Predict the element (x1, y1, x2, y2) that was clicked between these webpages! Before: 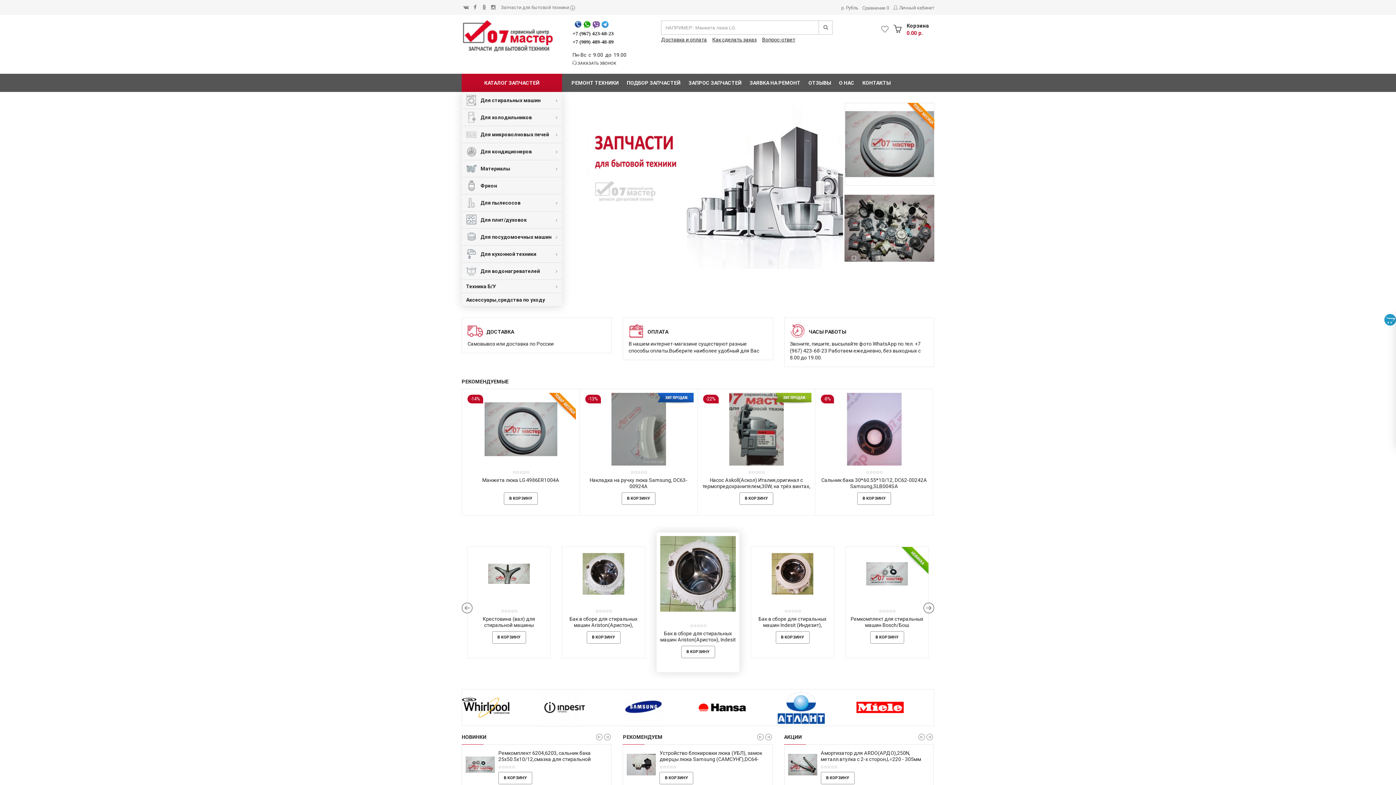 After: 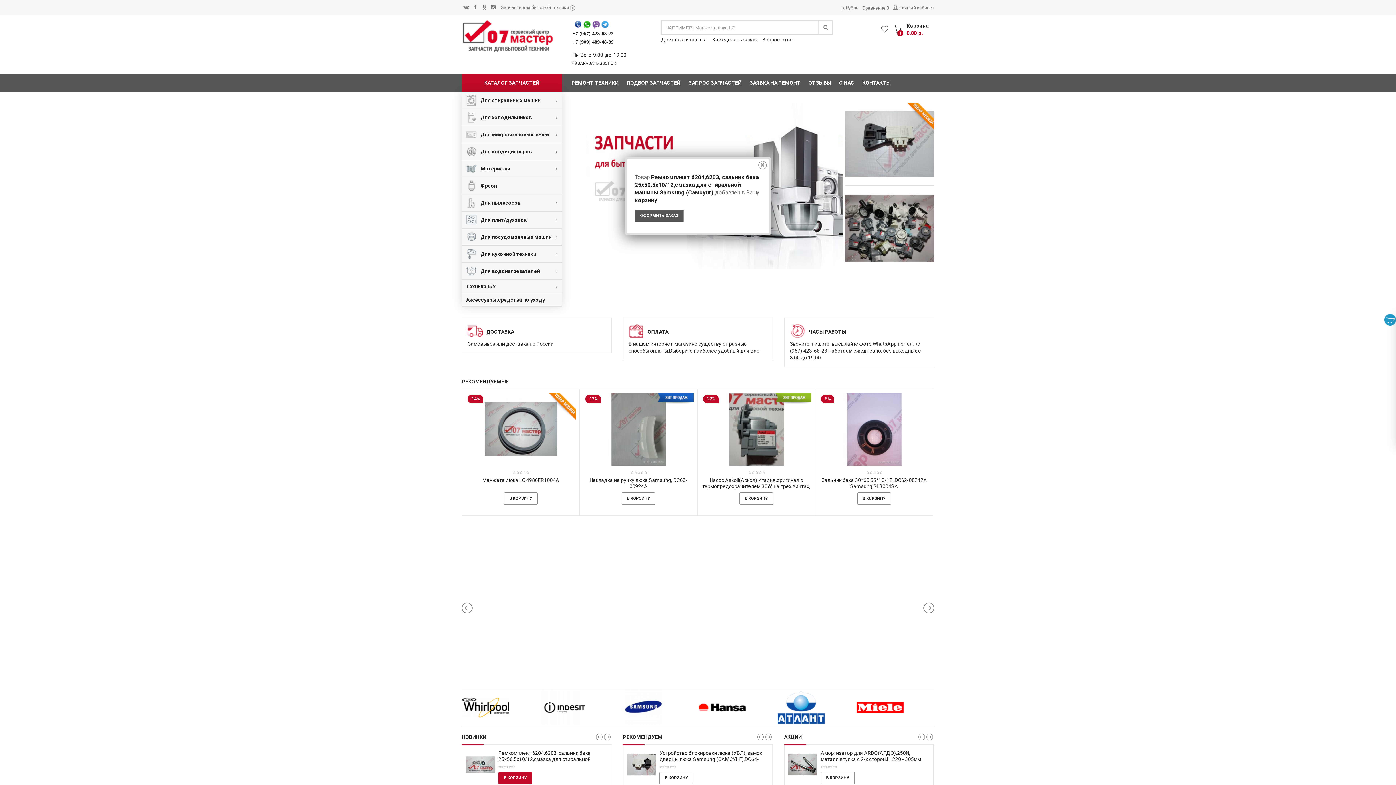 Action: label: В КОРЗИНУ bbox: (498, 772, 532, 784)